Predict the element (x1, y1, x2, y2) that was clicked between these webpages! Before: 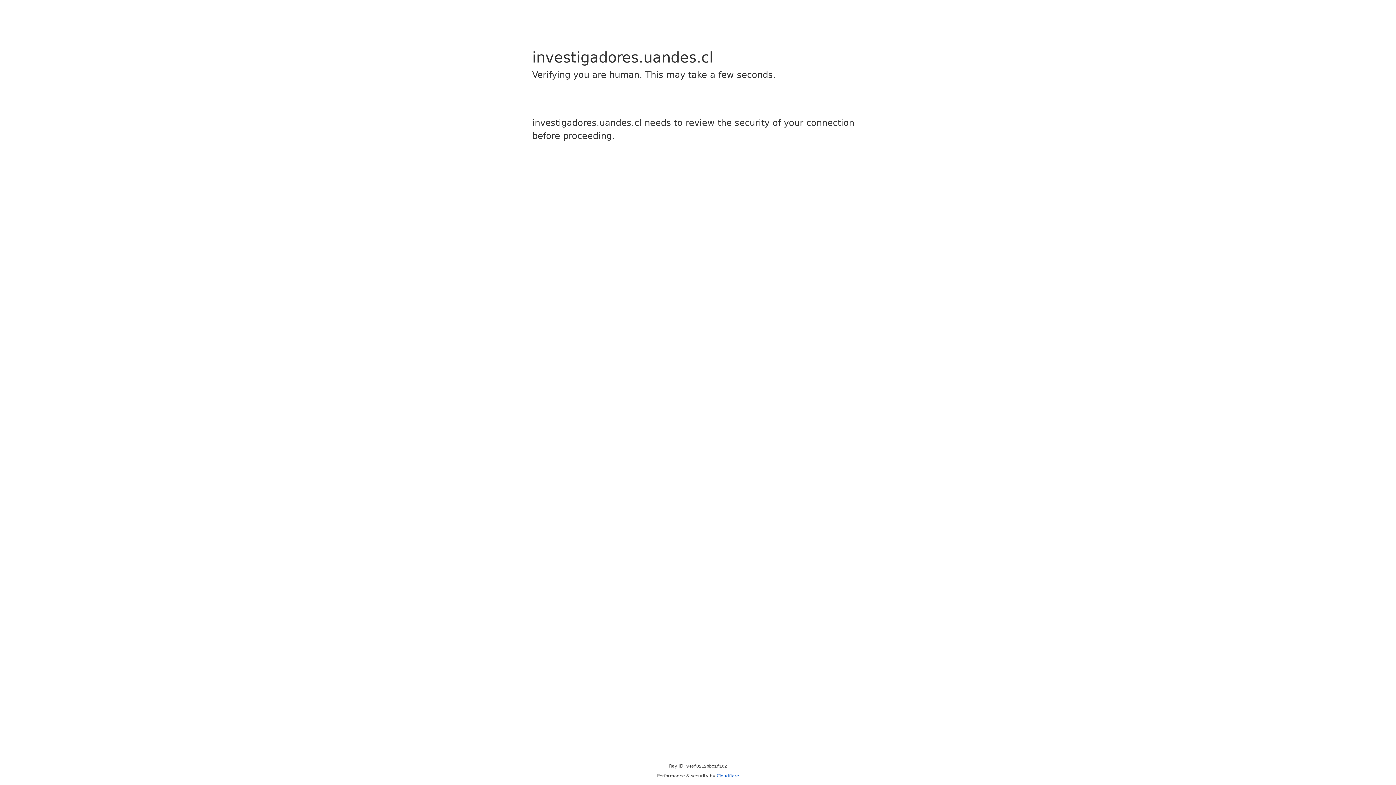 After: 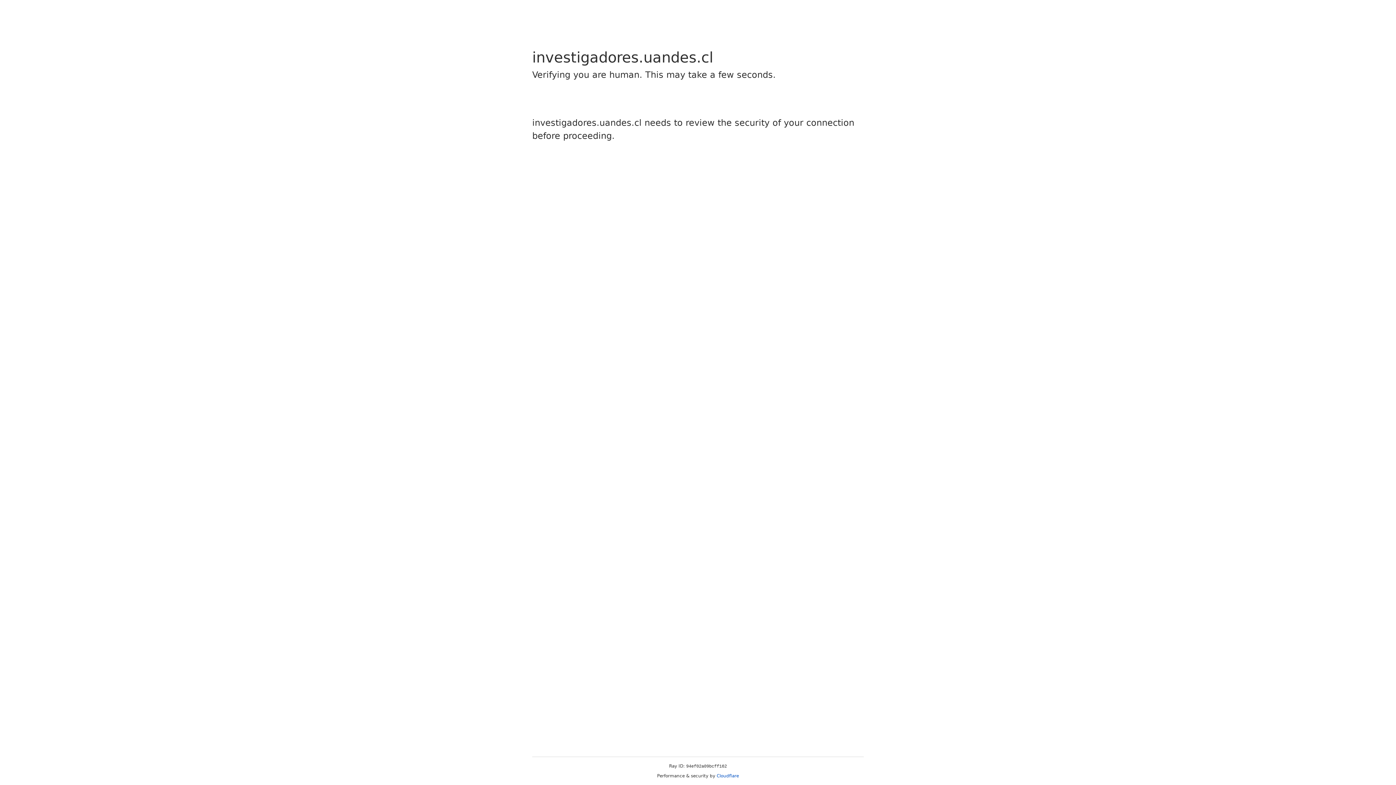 Action: bbox: (716, 773, 739, 778) label: Cloudflare